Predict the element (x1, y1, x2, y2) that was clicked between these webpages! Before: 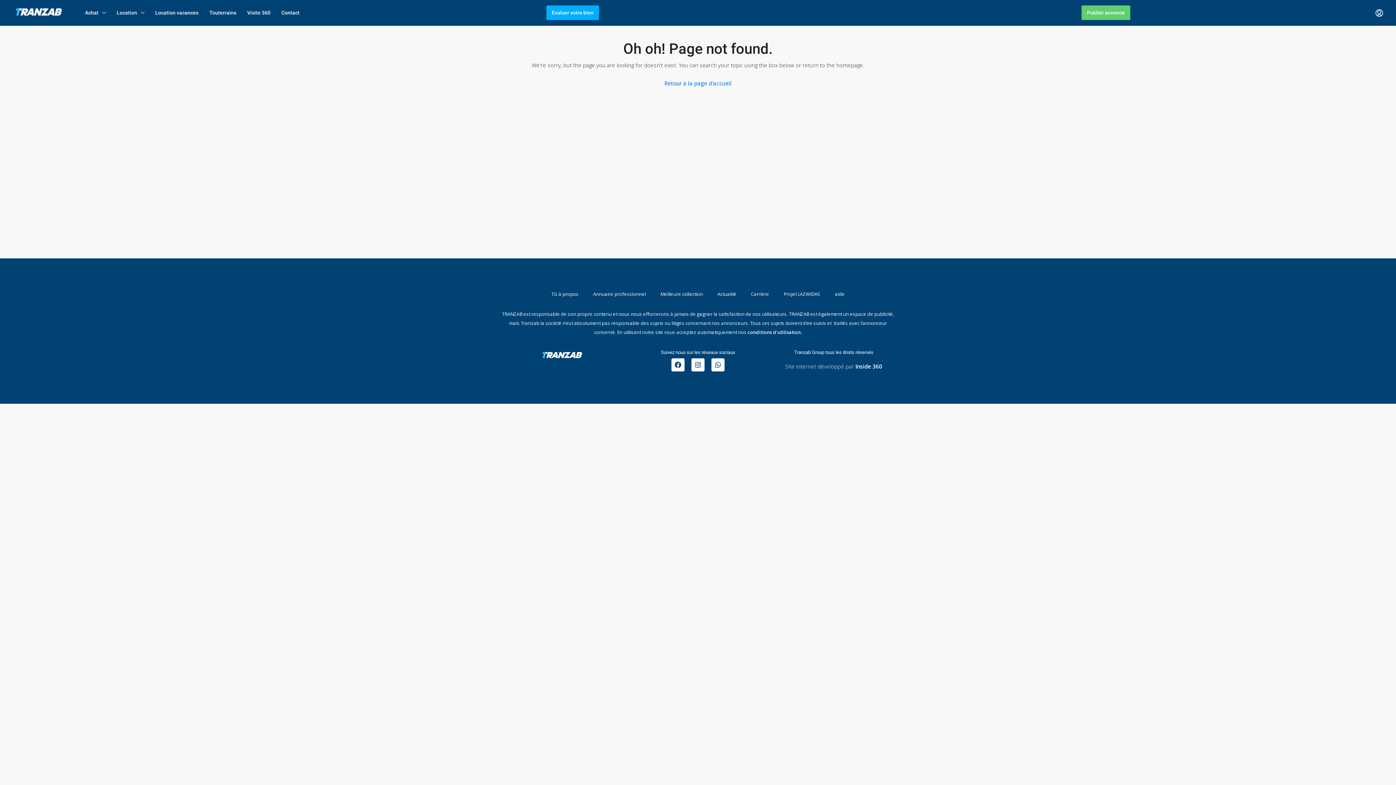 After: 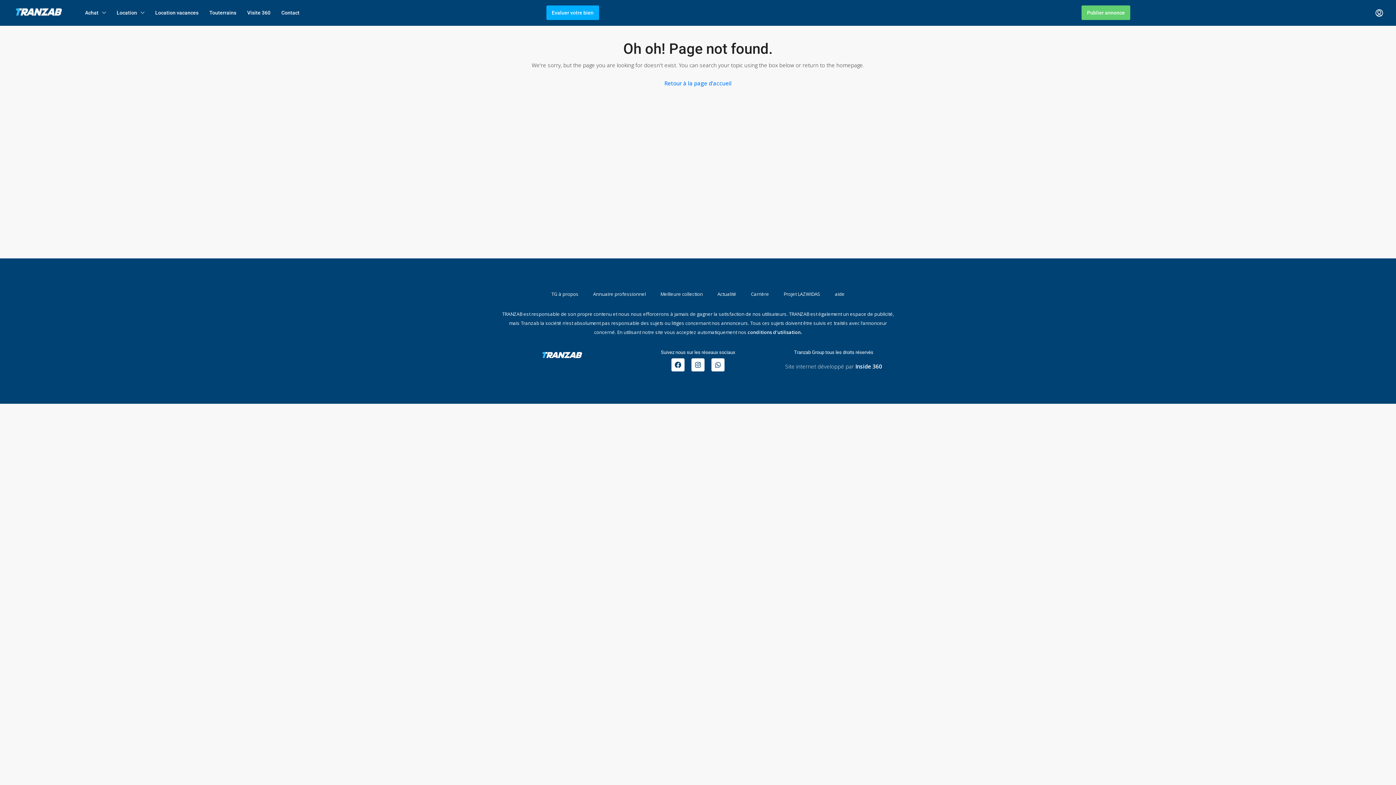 Action: bbox: (855, 362, 882, 370) label: Inside 360